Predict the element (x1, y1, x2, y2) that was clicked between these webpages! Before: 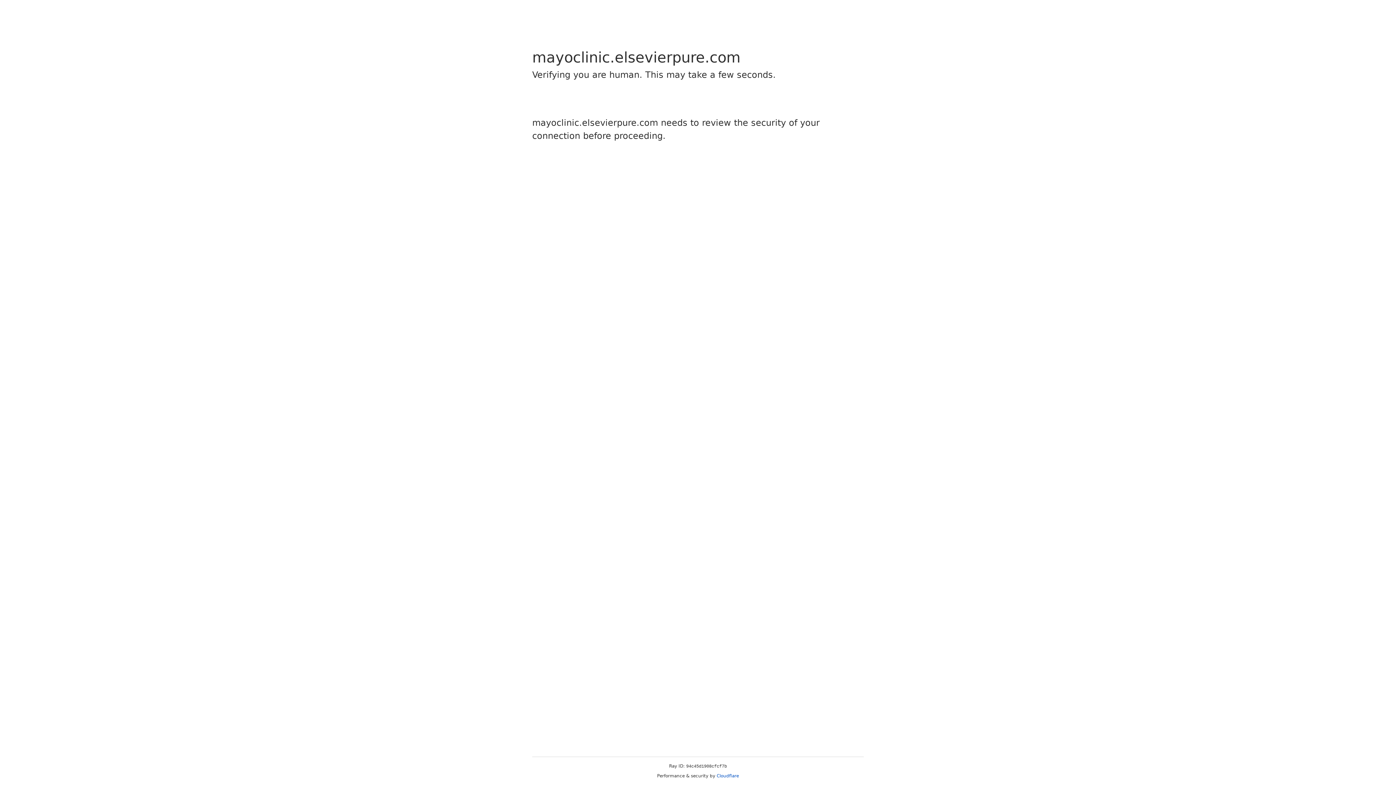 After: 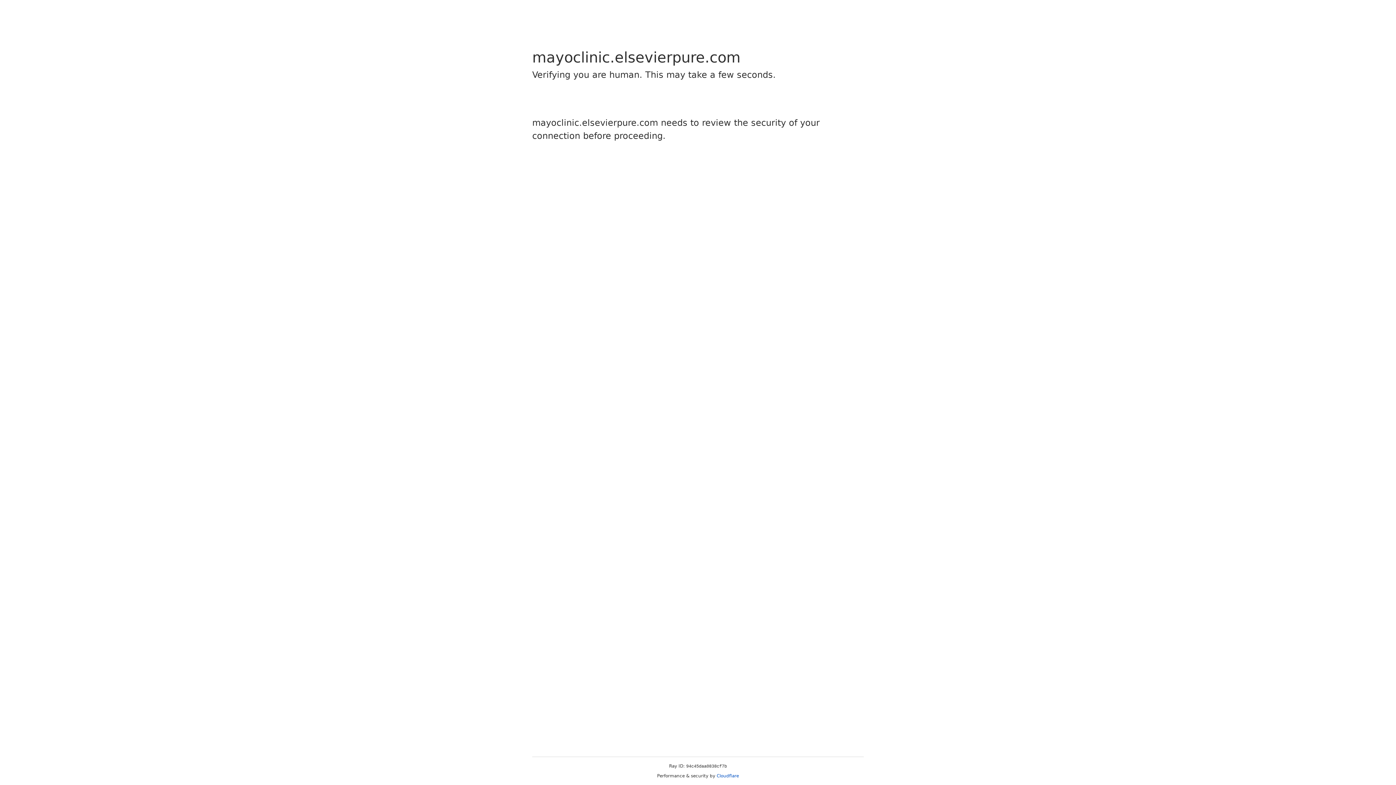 Action: bbox: (716, 773, 739, 778) label: Cloudflare